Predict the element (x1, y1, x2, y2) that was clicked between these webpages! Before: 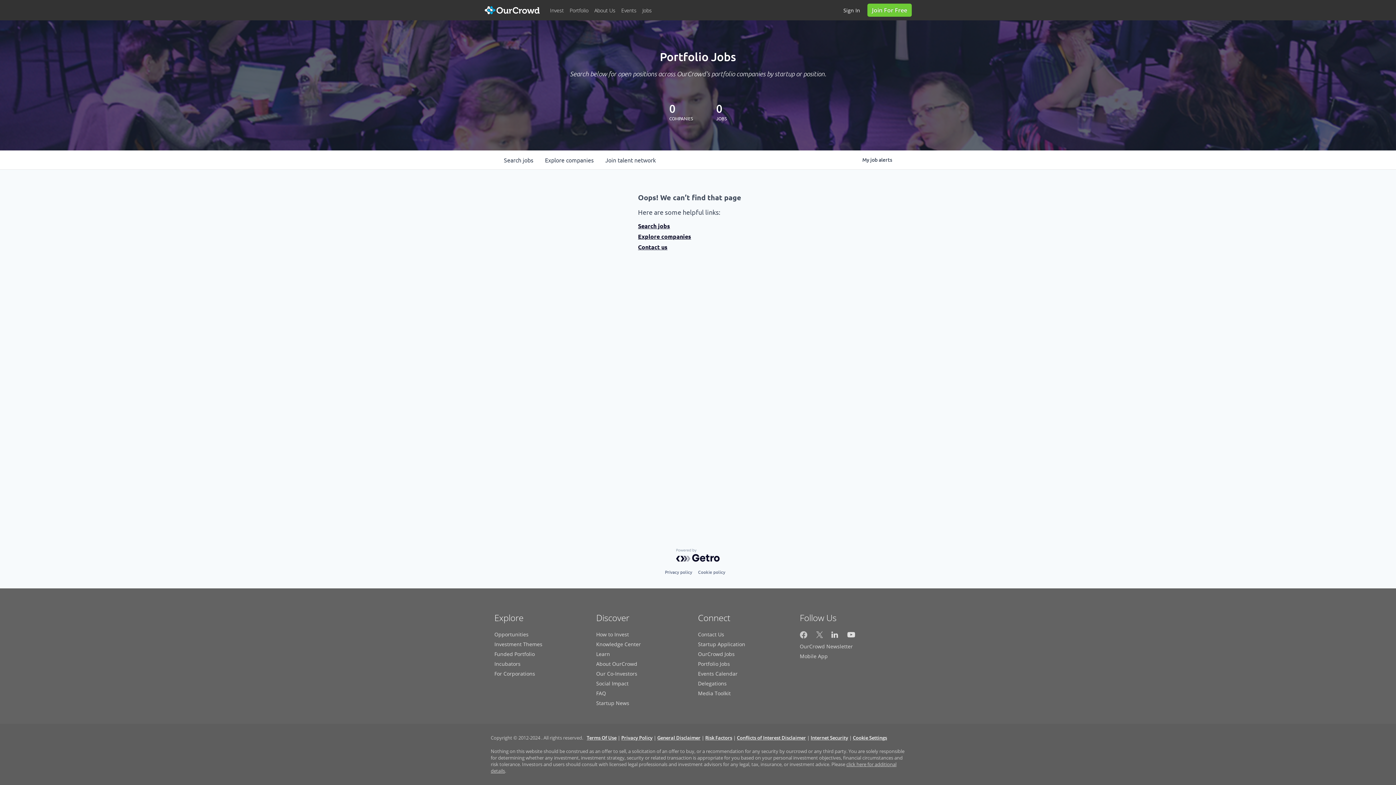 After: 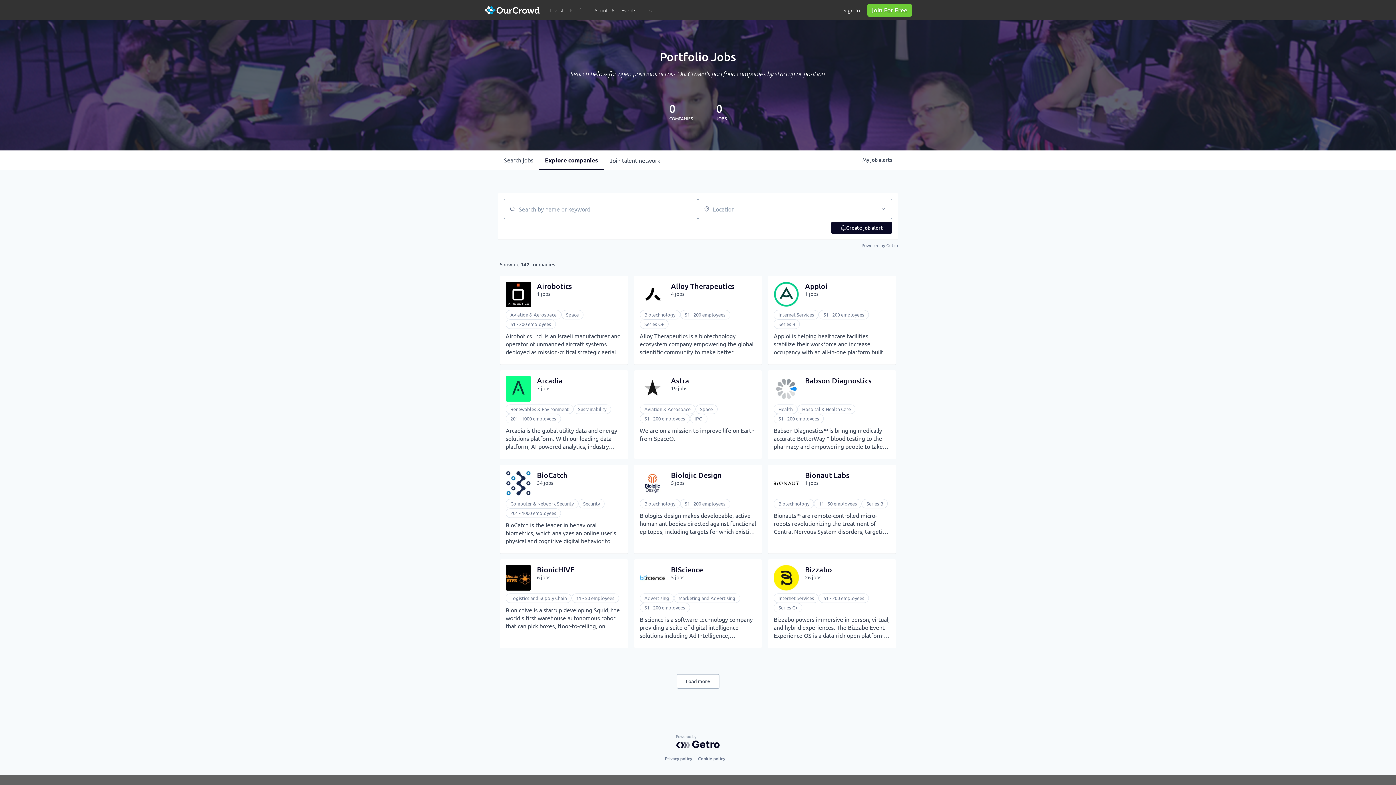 Action: label: Explore companies bbox: (638, 232, 758, 240)